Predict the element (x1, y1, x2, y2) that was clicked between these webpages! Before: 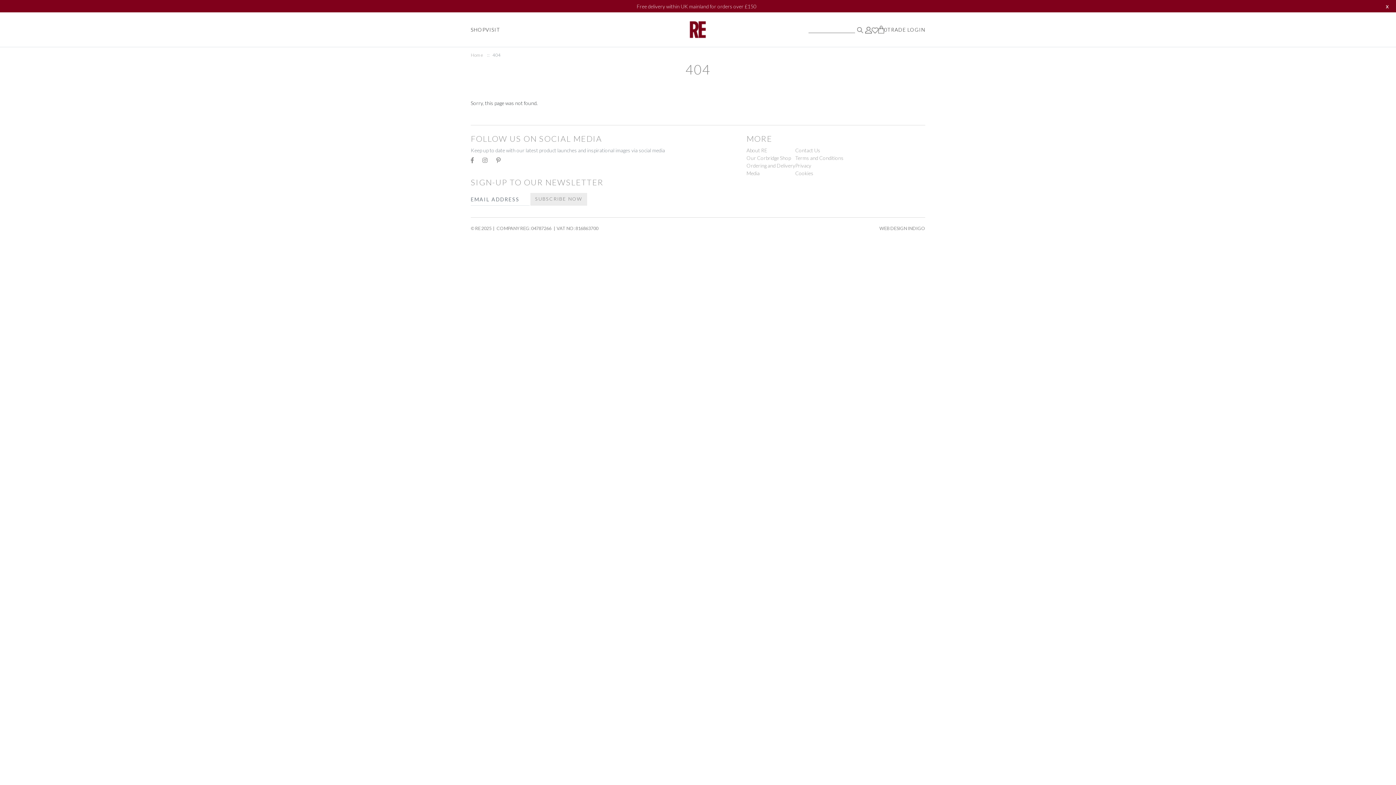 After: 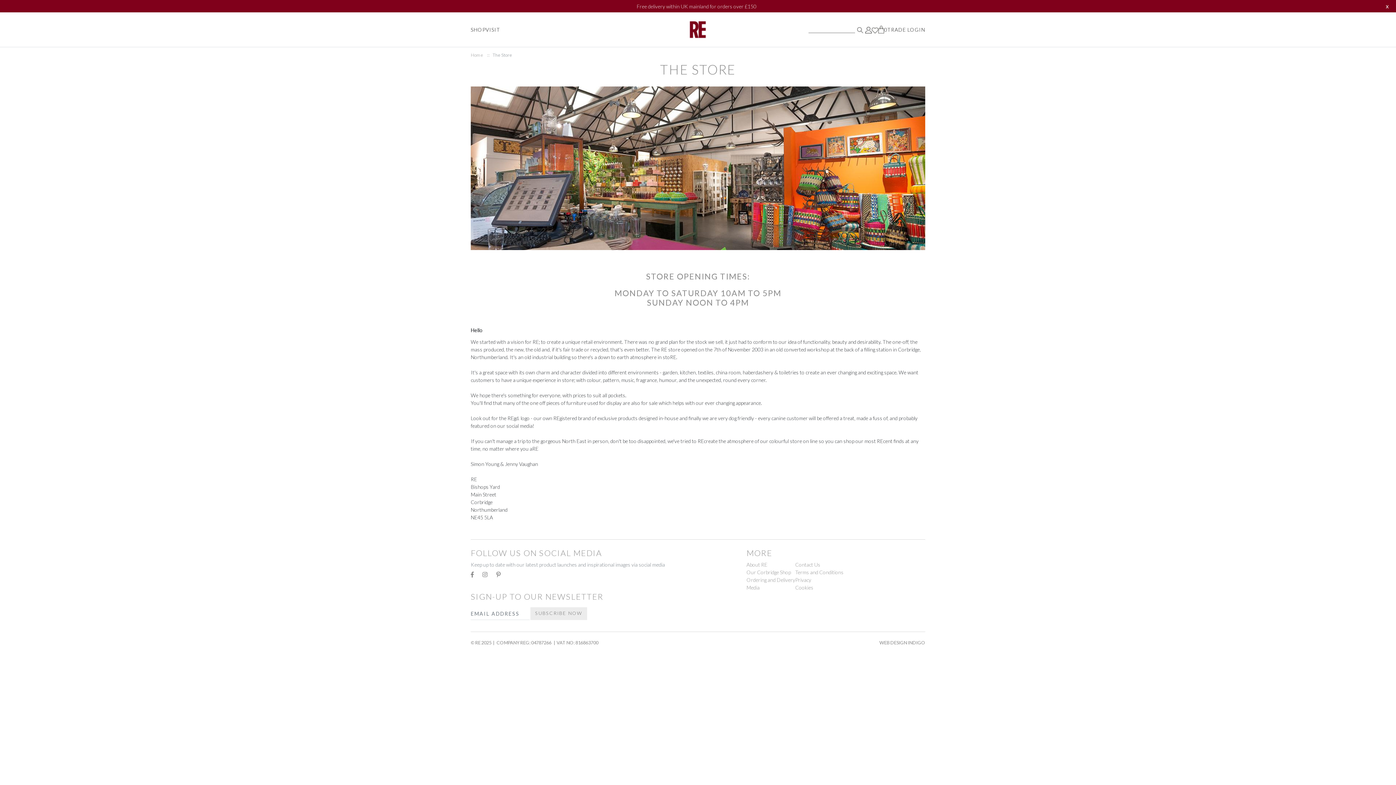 Action: label: Our Corbridge Shop bbox: (746, 154, 791, 161)